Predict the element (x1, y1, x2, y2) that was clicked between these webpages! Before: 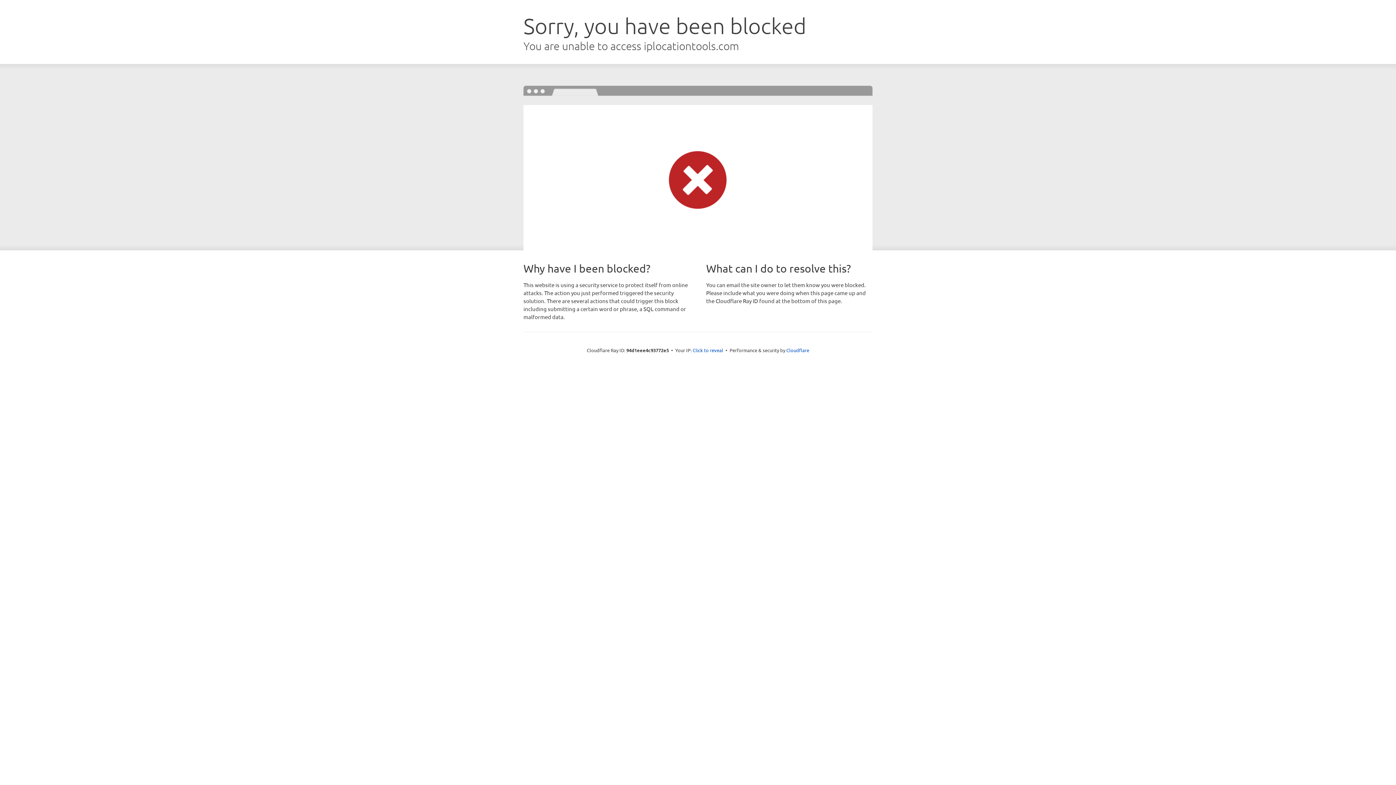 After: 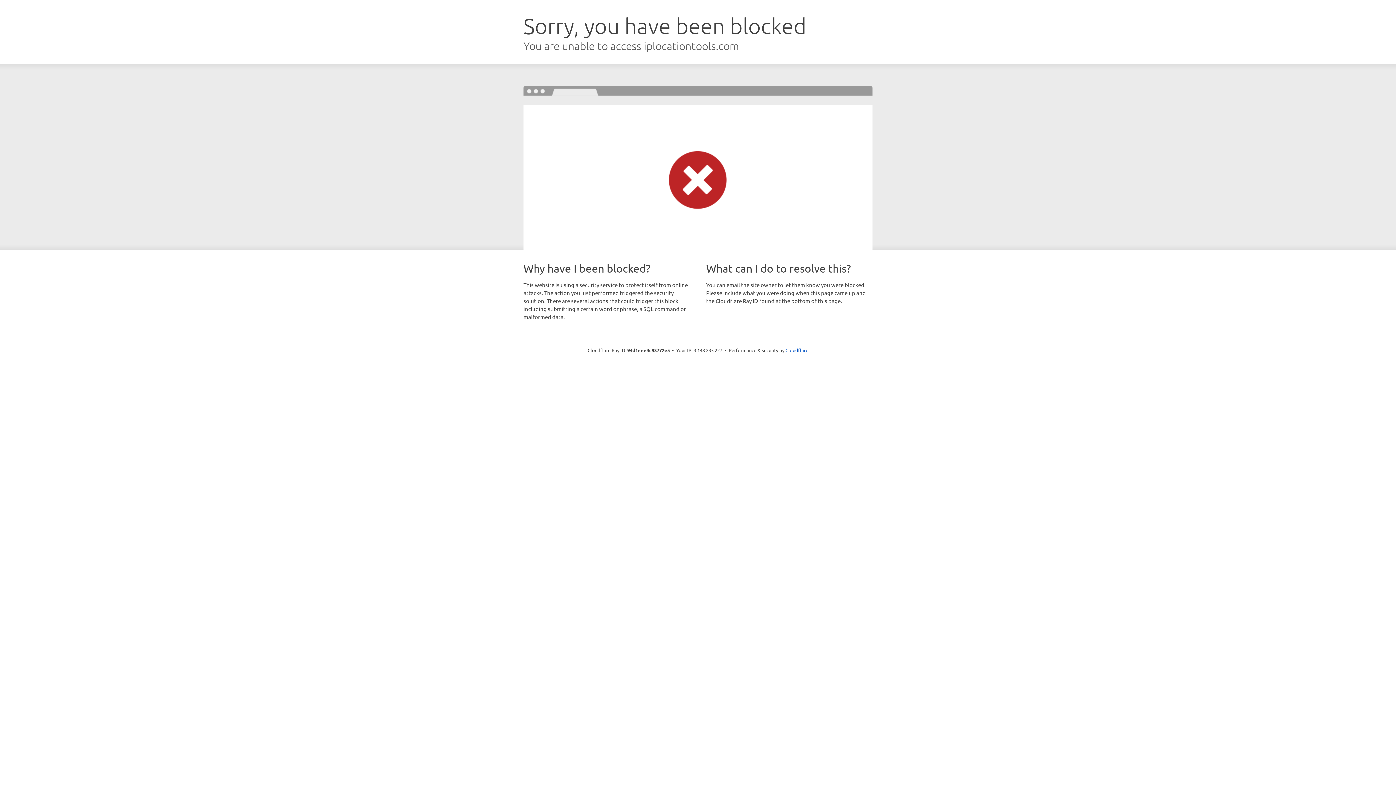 Action: label: Click to reveal bbox: (692, 346, 723, 353)